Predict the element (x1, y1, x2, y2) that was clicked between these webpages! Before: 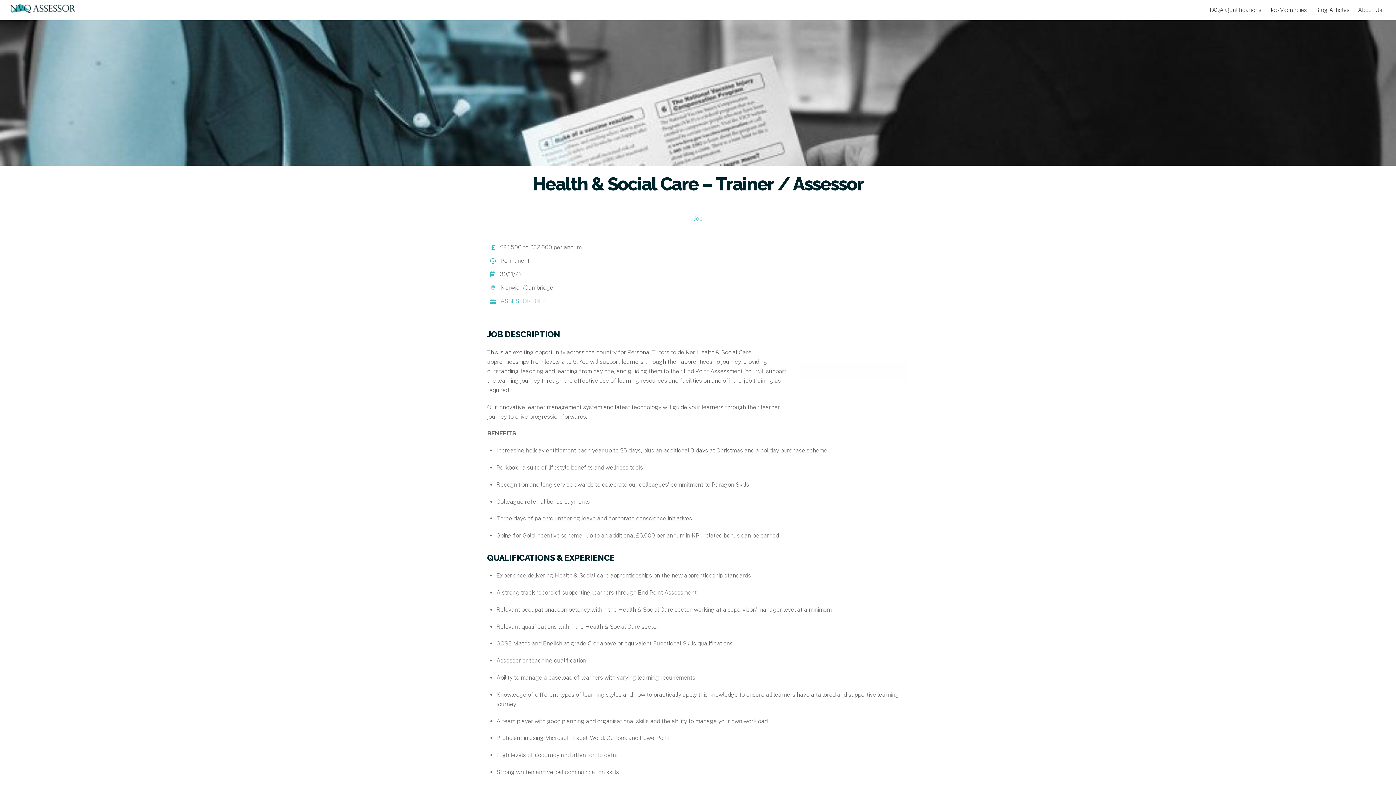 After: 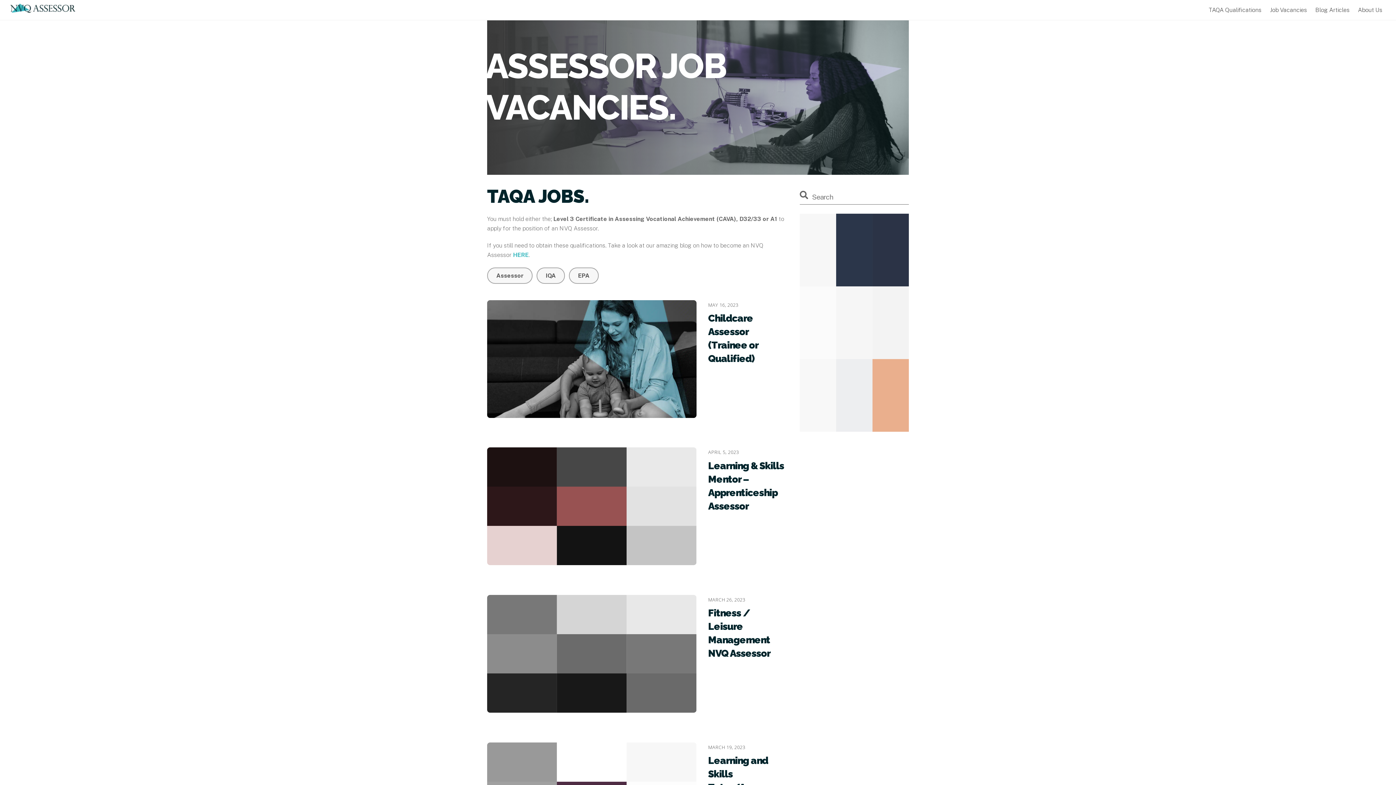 Action: bbox: (487, 295, 550, 307) label: ASSESSOR JOBS